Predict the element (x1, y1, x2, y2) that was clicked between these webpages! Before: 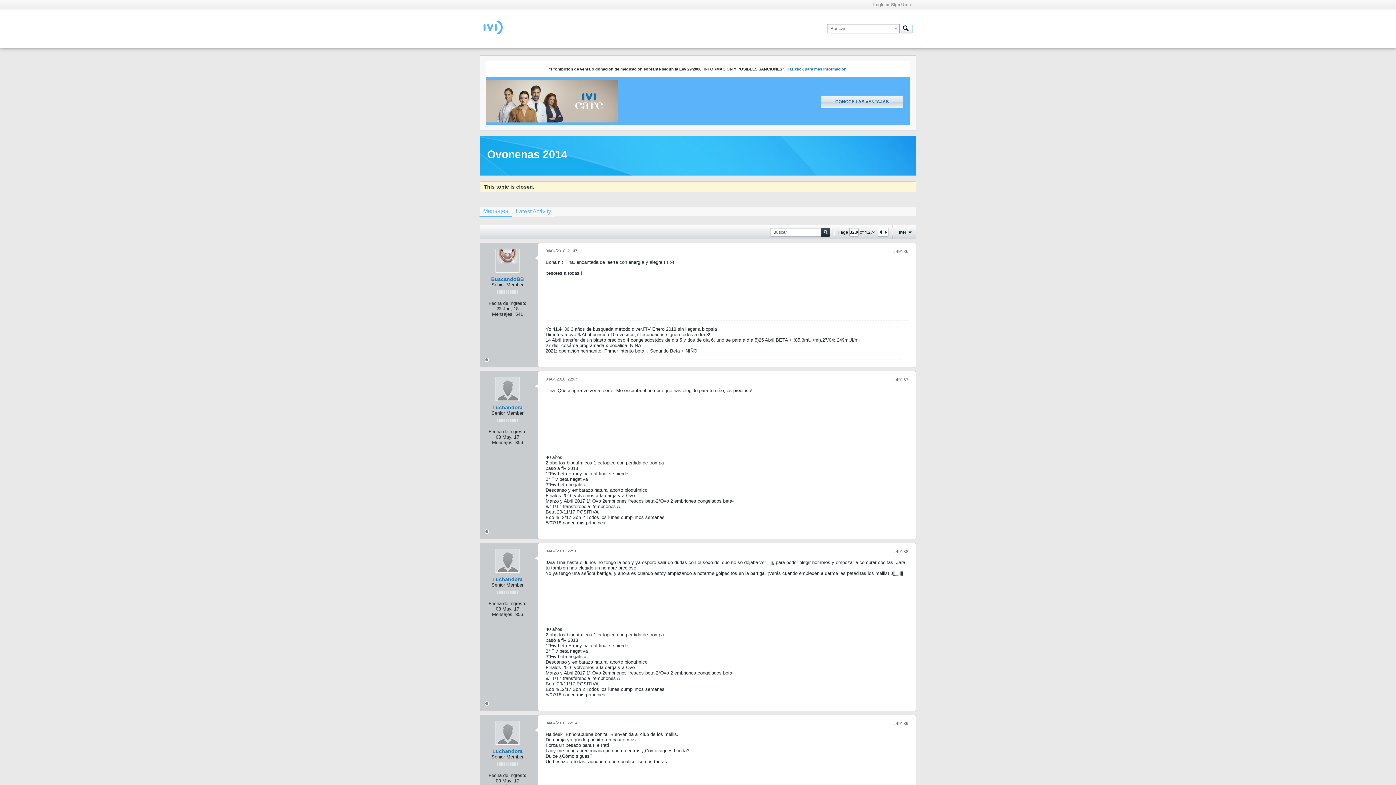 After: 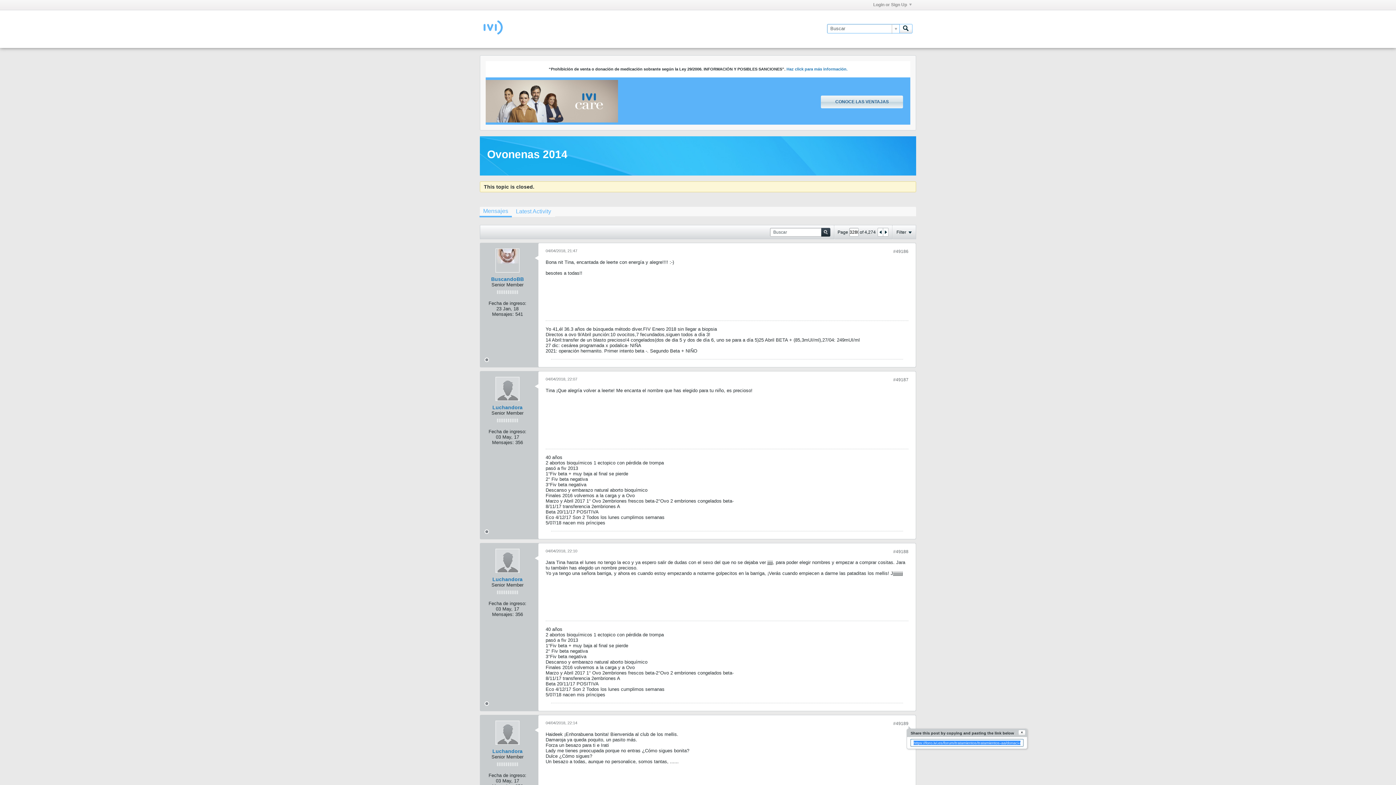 Action: bbox: (893, 721, 908, 726) label: #49189